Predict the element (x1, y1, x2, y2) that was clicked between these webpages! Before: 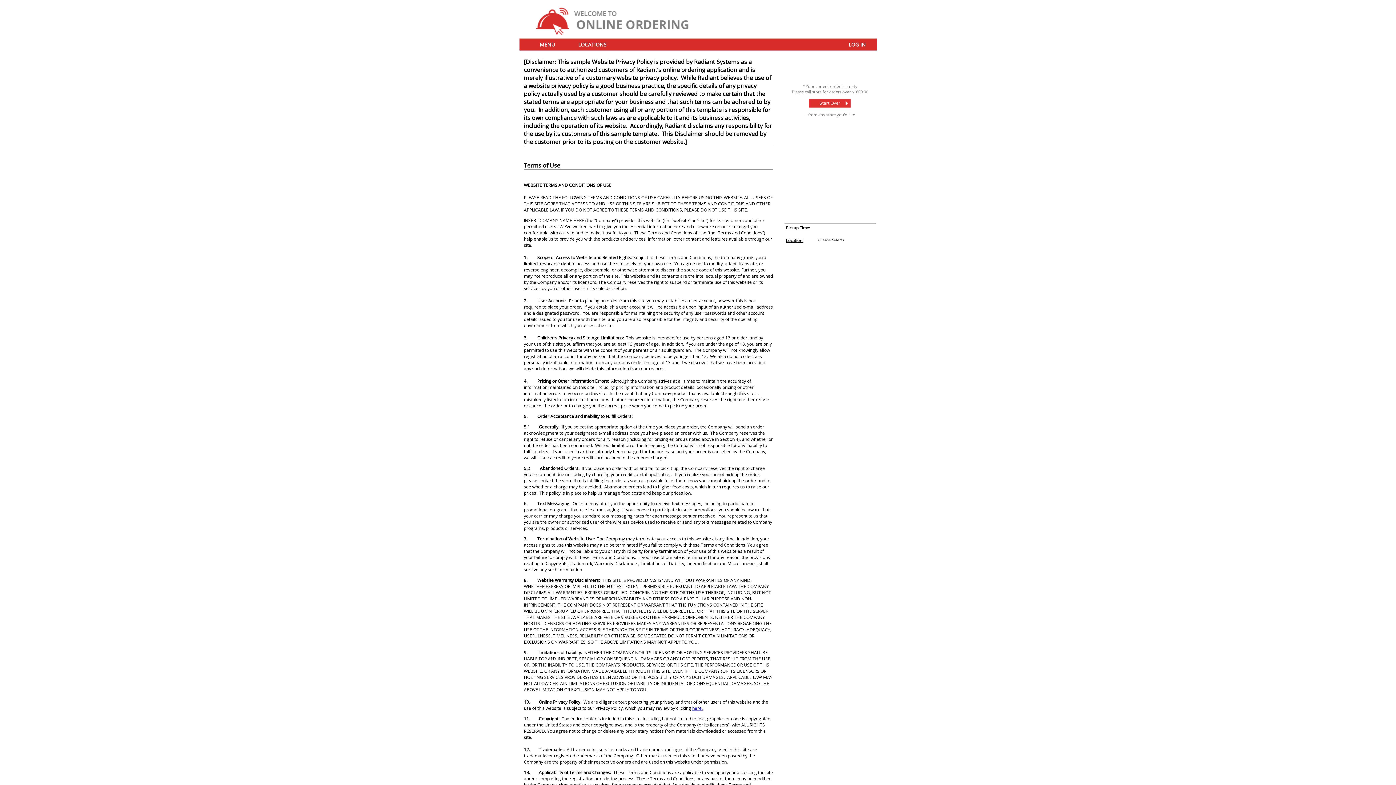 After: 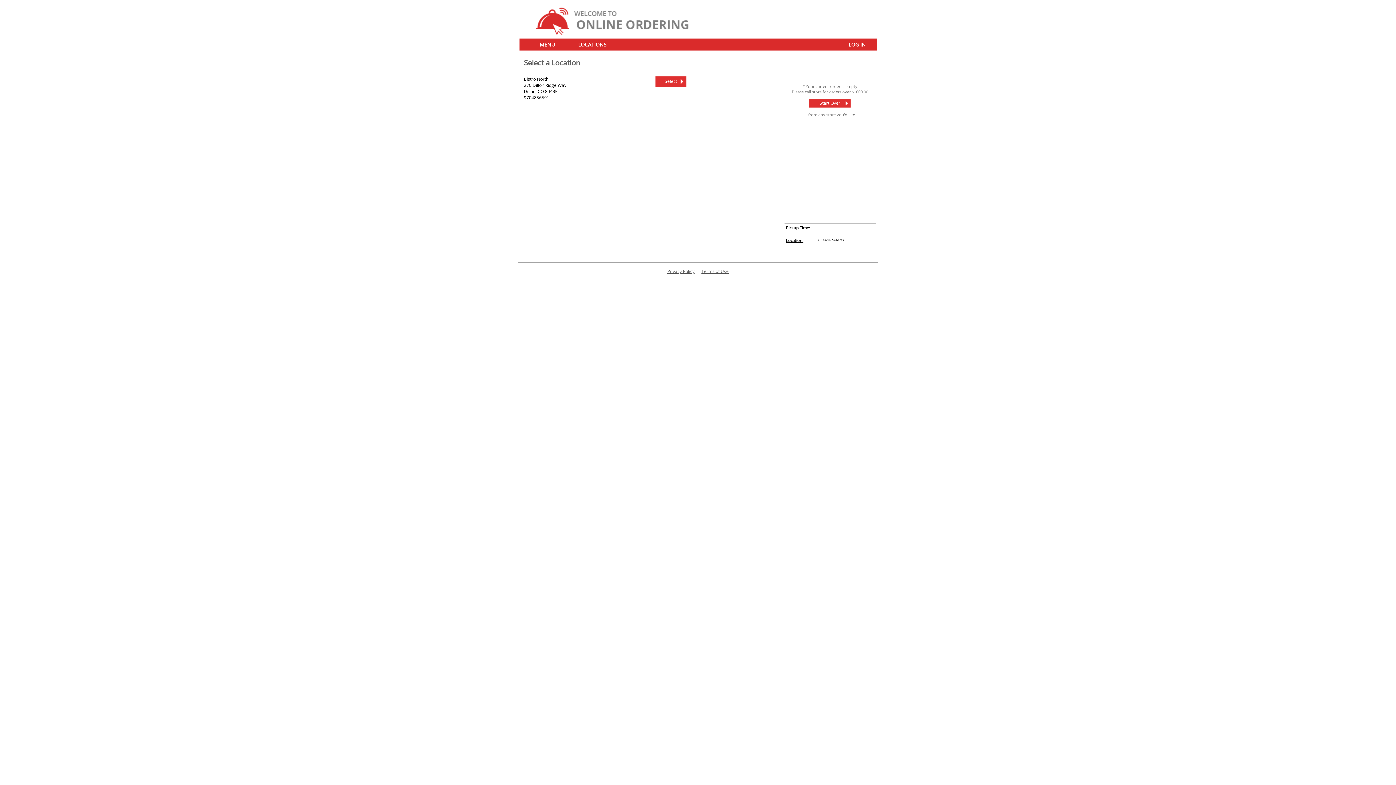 Action: label: LOCATIONS bbox: (578, 41, 606, 48)